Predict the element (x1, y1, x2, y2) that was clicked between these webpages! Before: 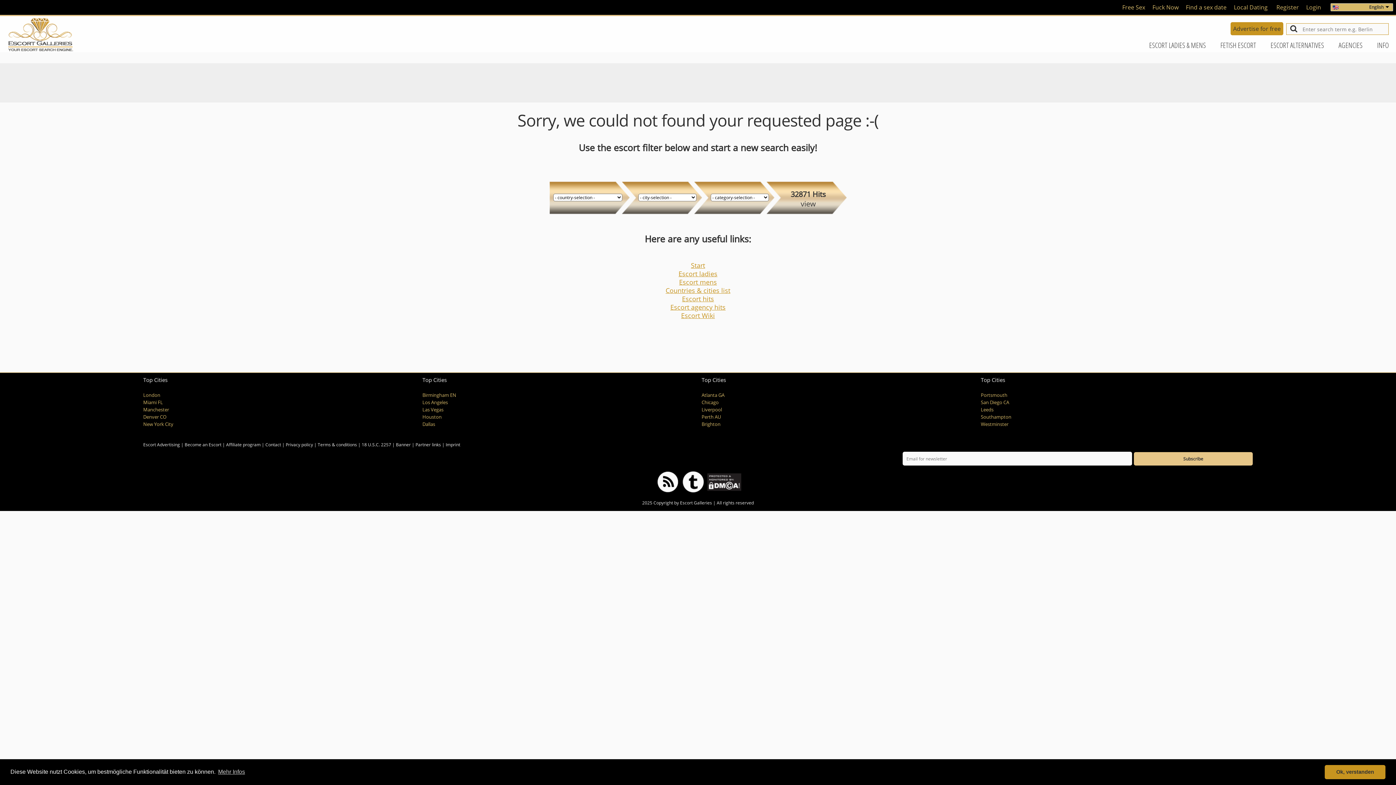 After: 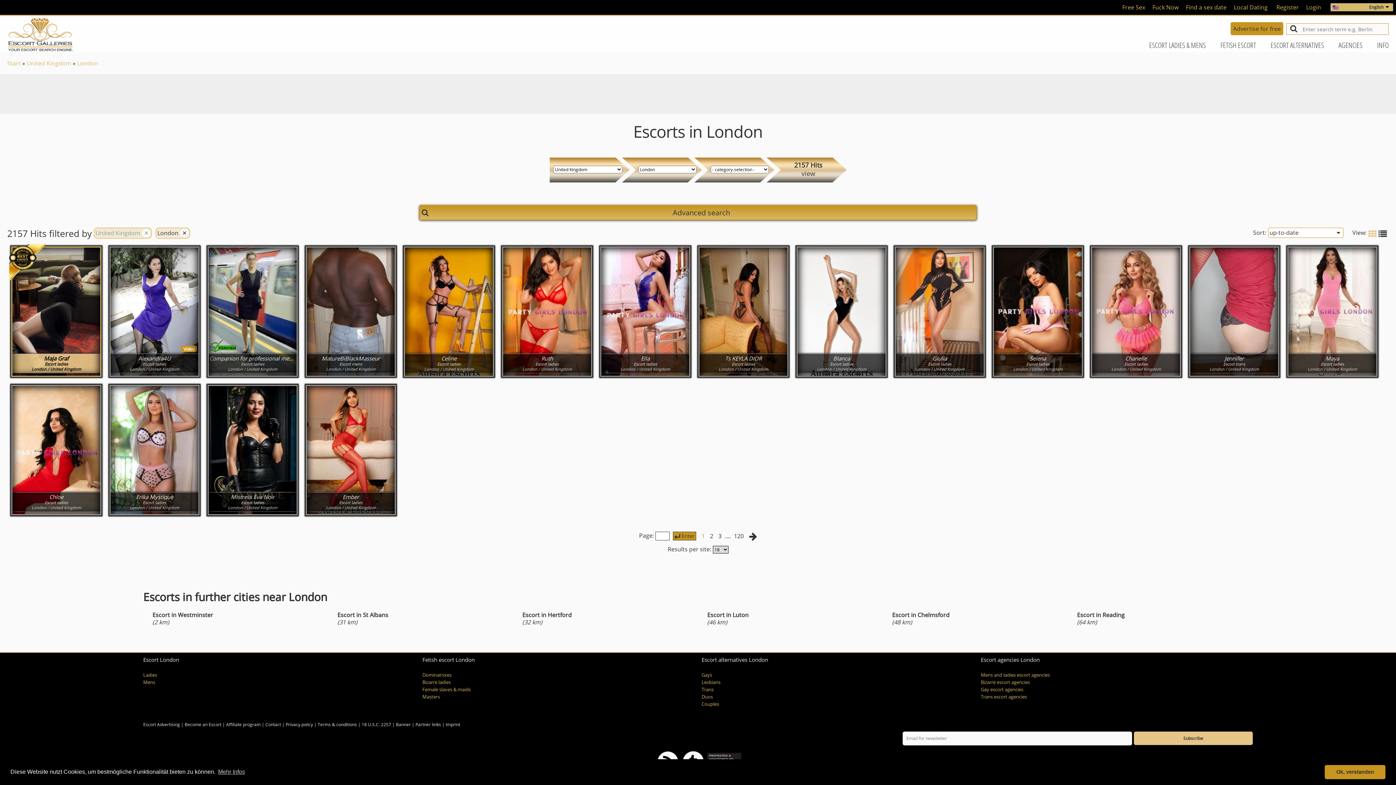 Action: bbox: (143, 392, 160, 398) label: London